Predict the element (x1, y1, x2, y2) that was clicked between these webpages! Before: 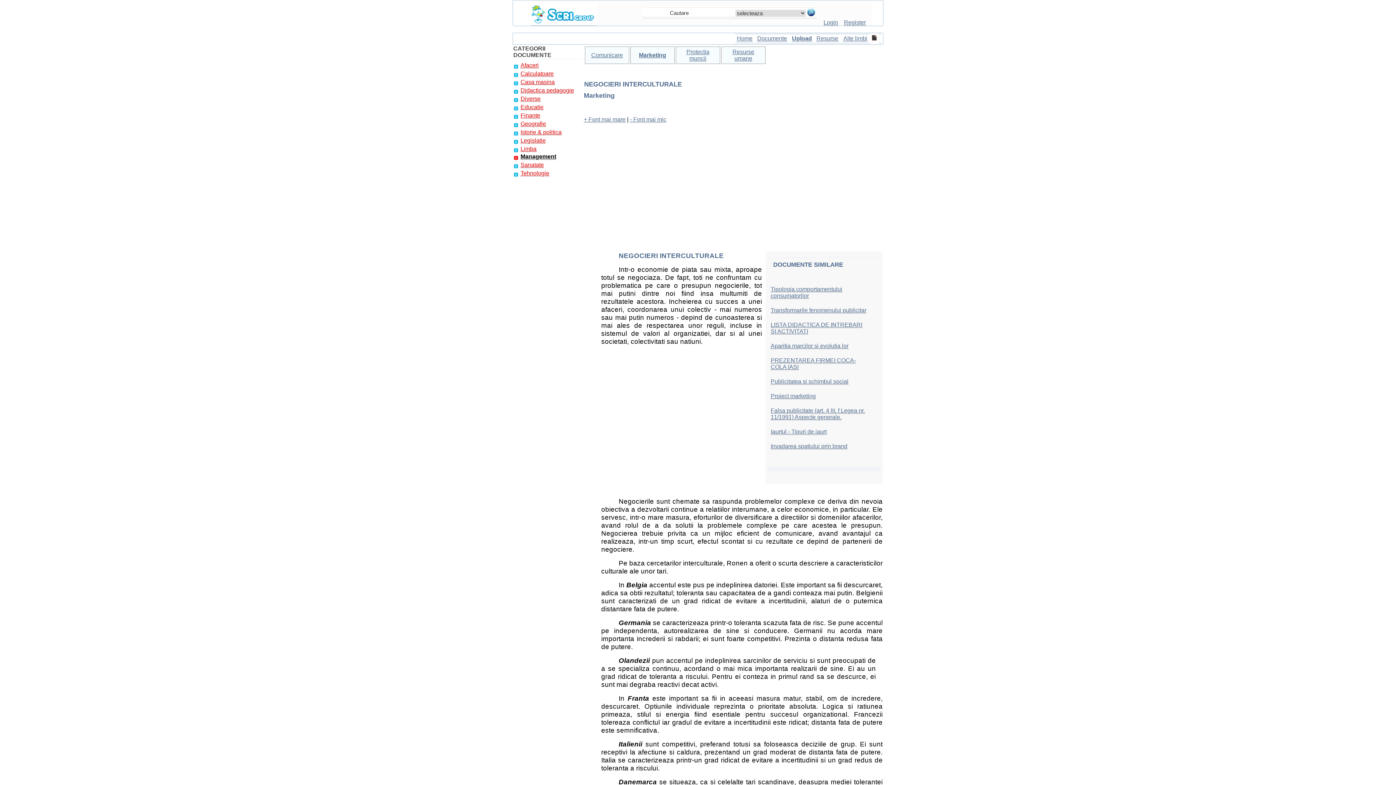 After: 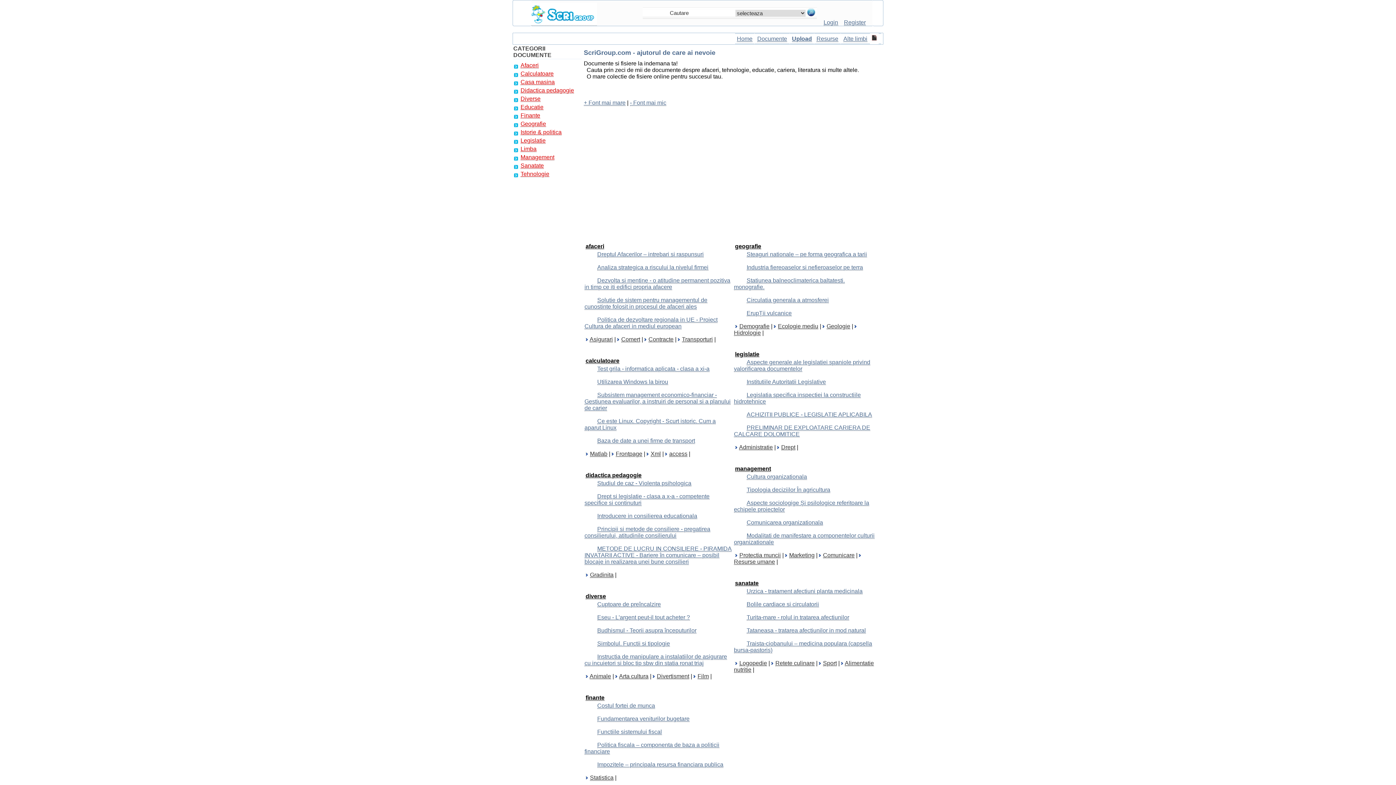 Action: bbox: (531, 19, 597, 25)